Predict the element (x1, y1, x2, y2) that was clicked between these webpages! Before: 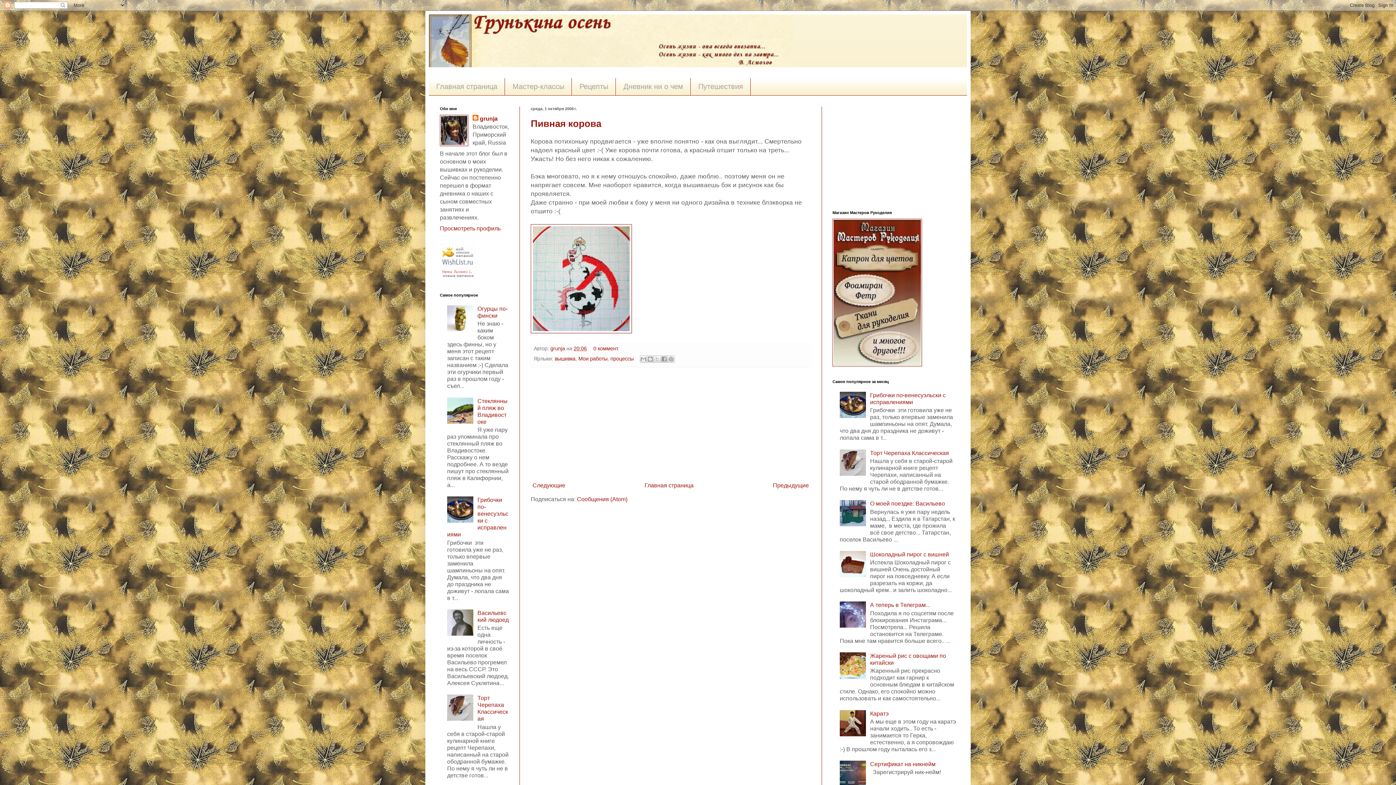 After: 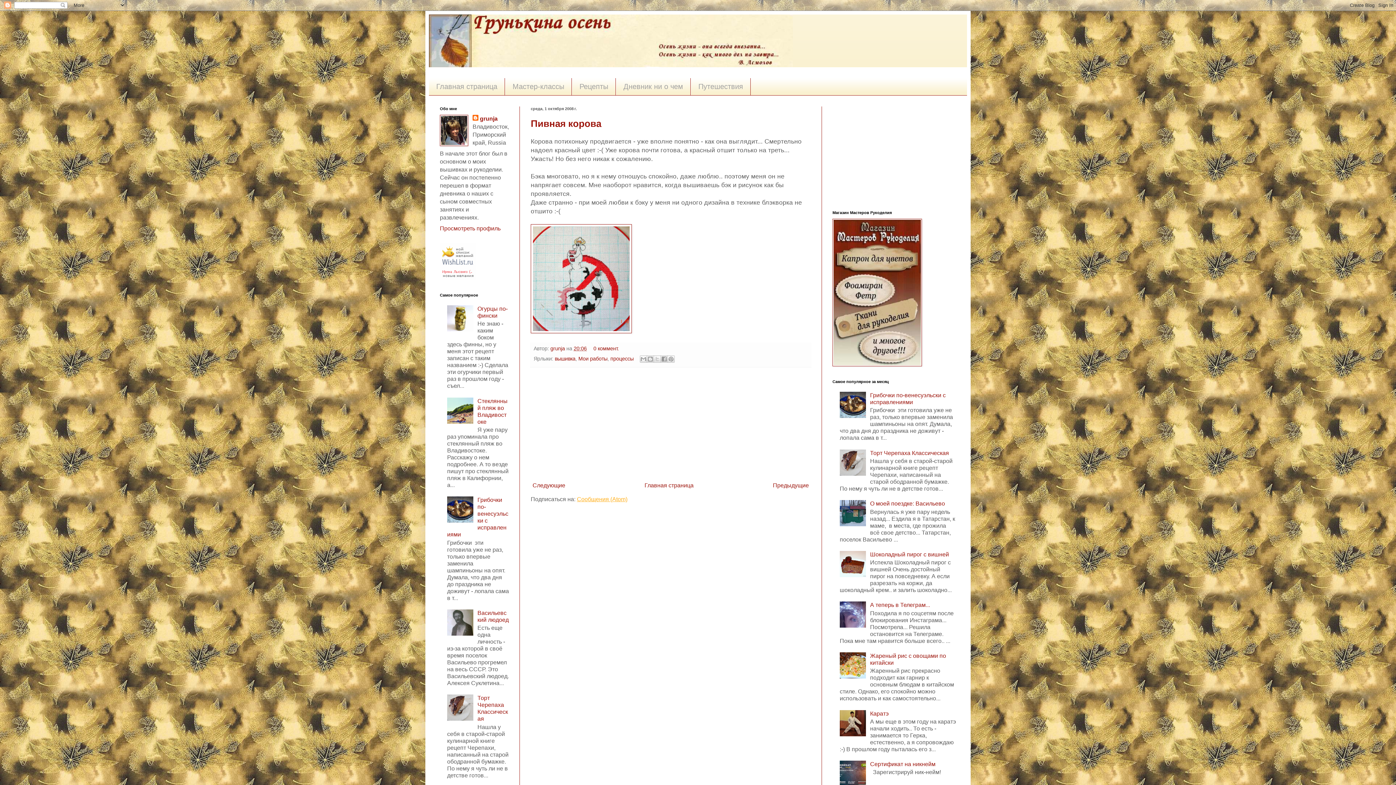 Action: bbox: (577, 496, 627, 502) label: Сообщения (Atom)